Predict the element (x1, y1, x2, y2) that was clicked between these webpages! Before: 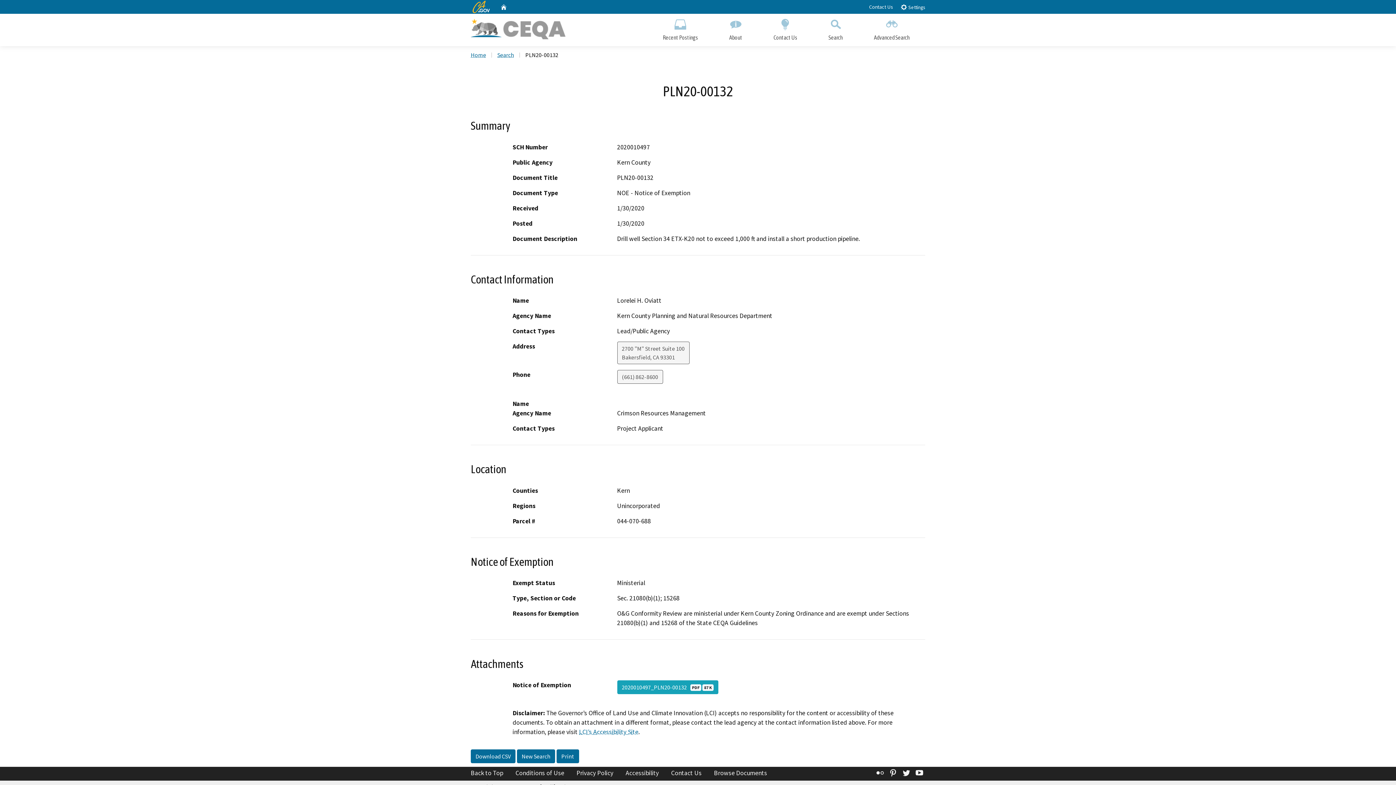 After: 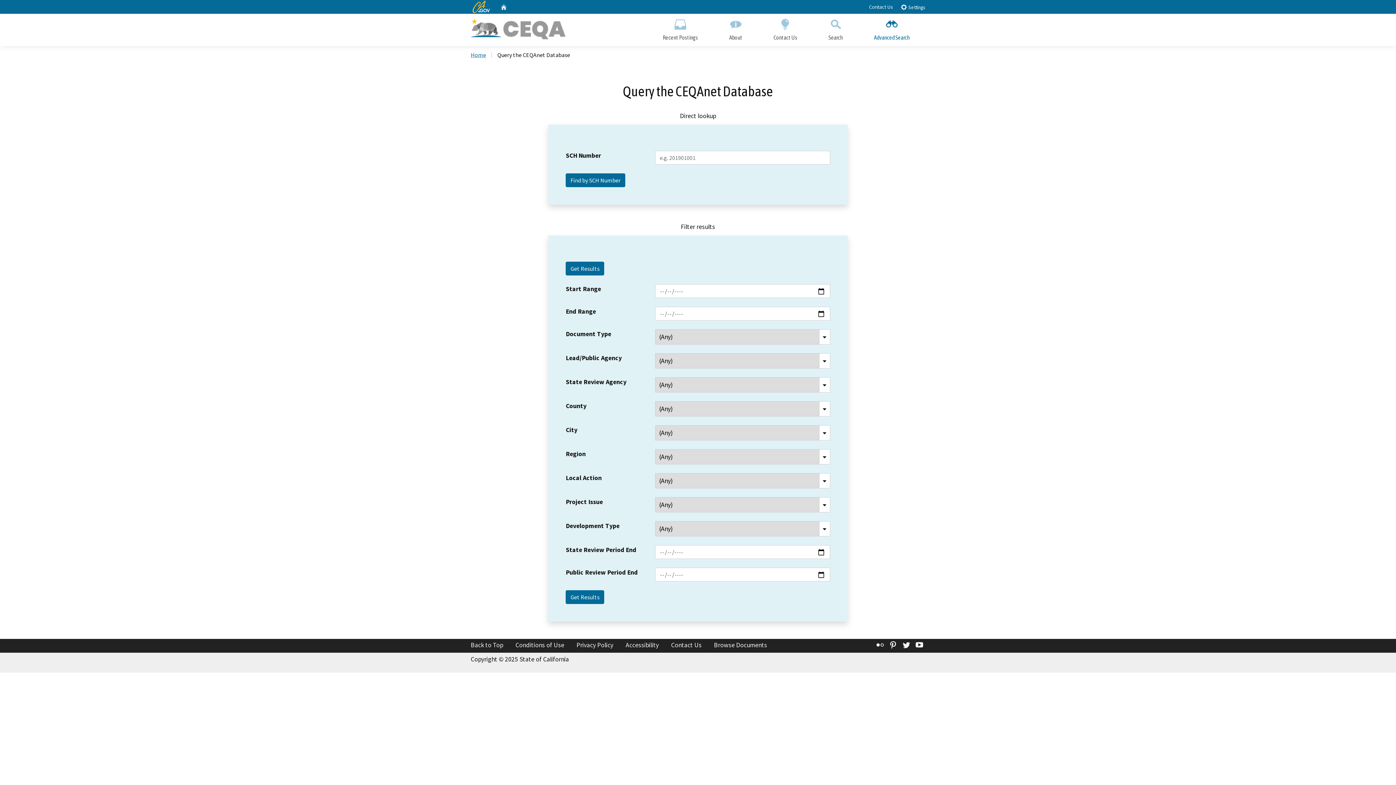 Action: bbox: (517, 749, 555, 763) label: New Search